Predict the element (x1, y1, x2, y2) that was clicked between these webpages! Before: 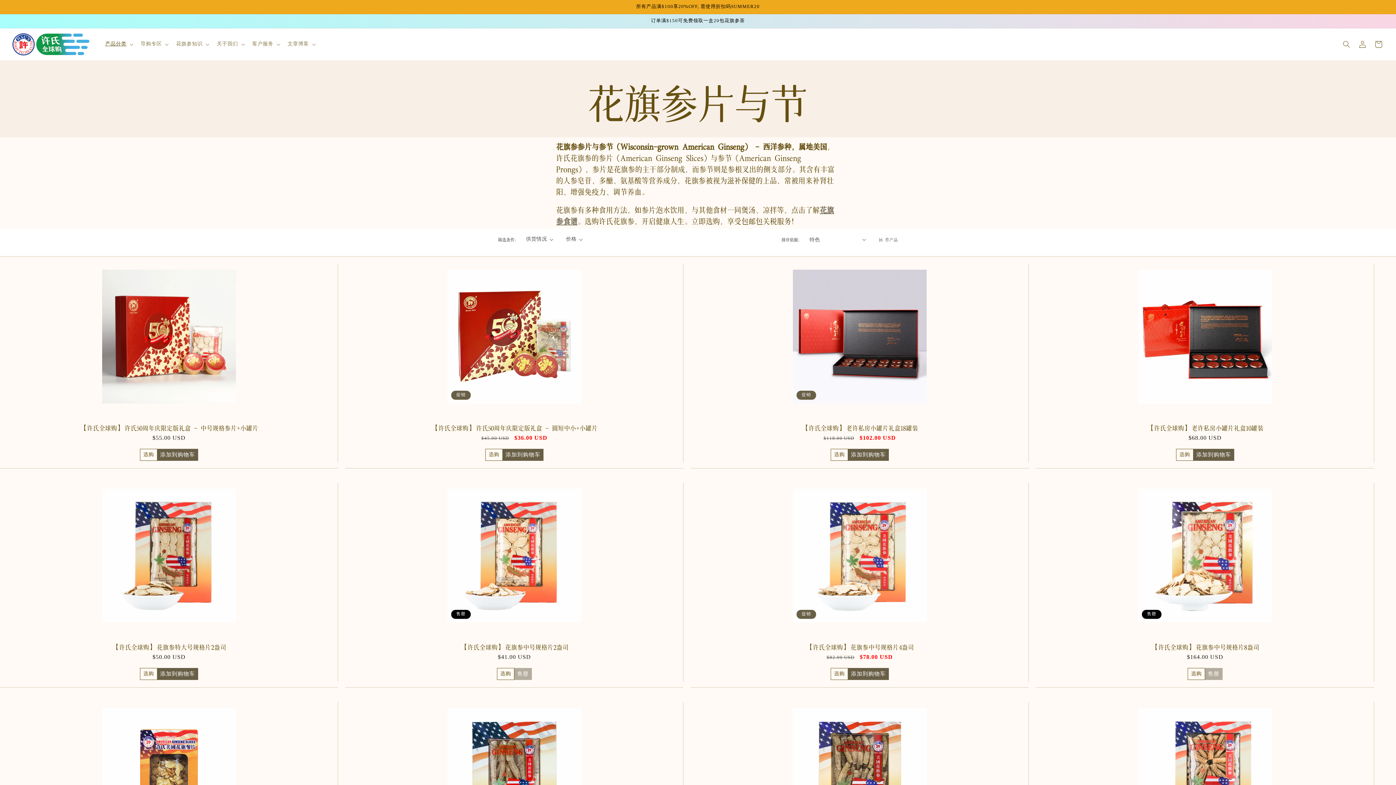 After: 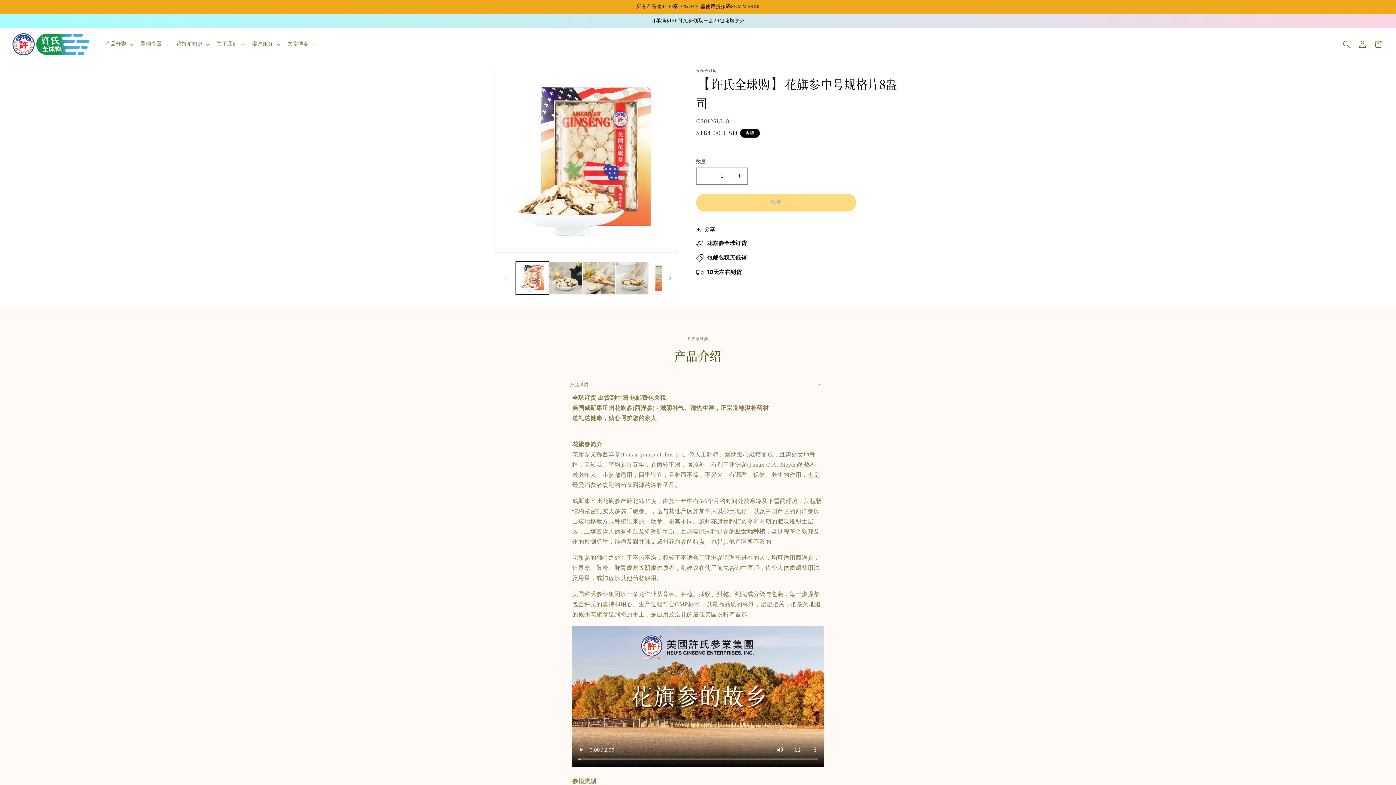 Action: bbox: (1188, 668, 1205, 680) label: 选购